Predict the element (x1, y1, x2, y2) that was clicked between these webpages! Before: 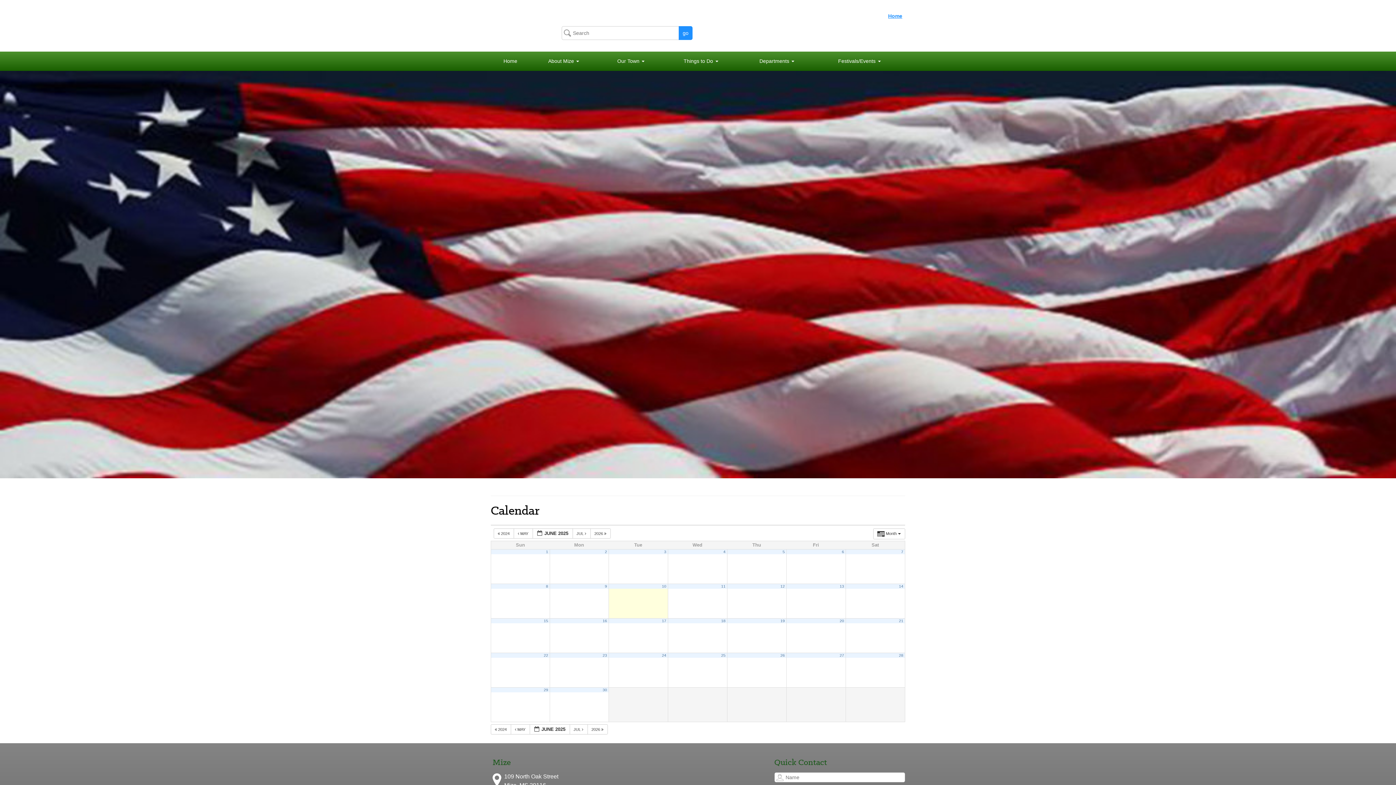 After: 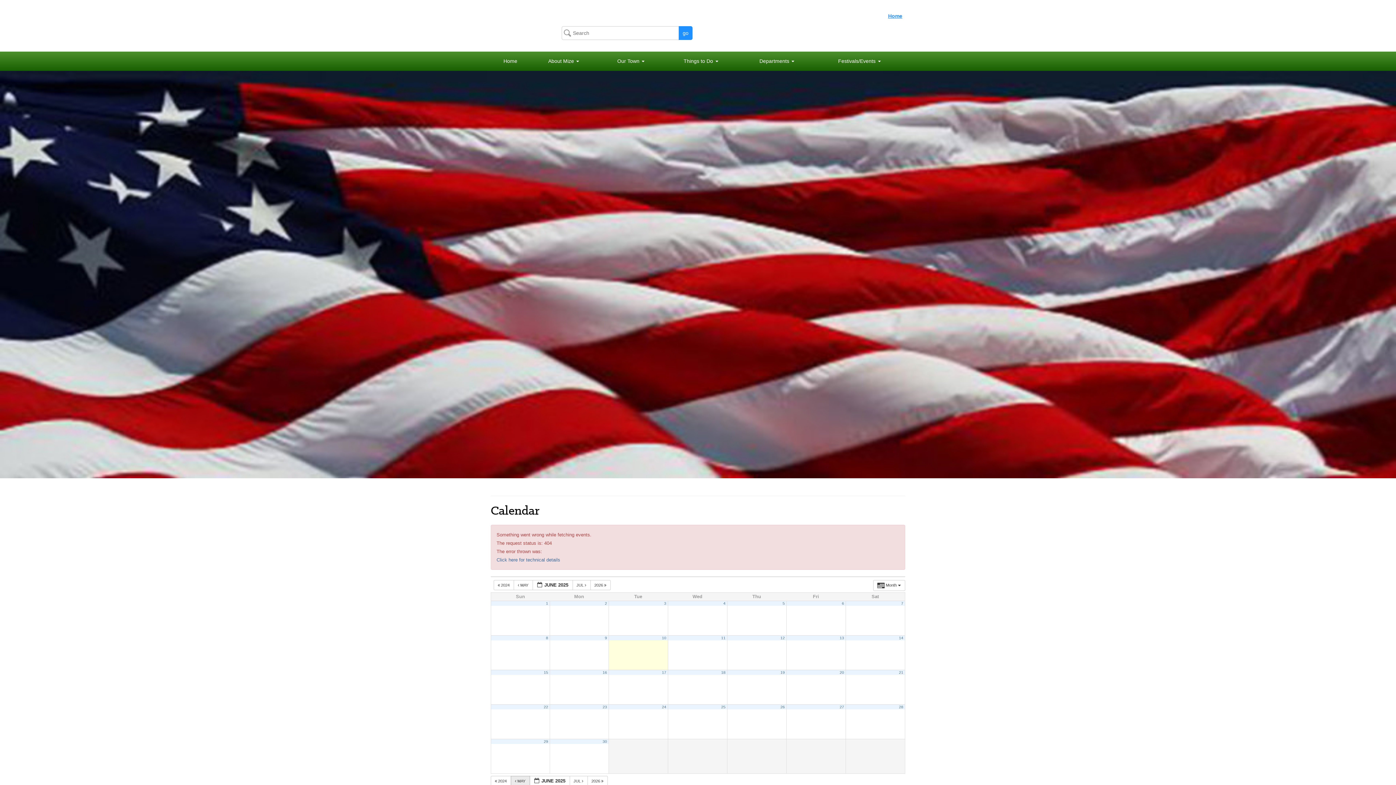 Action: bbox: (511, 724, 530, 735) label:  MAY 